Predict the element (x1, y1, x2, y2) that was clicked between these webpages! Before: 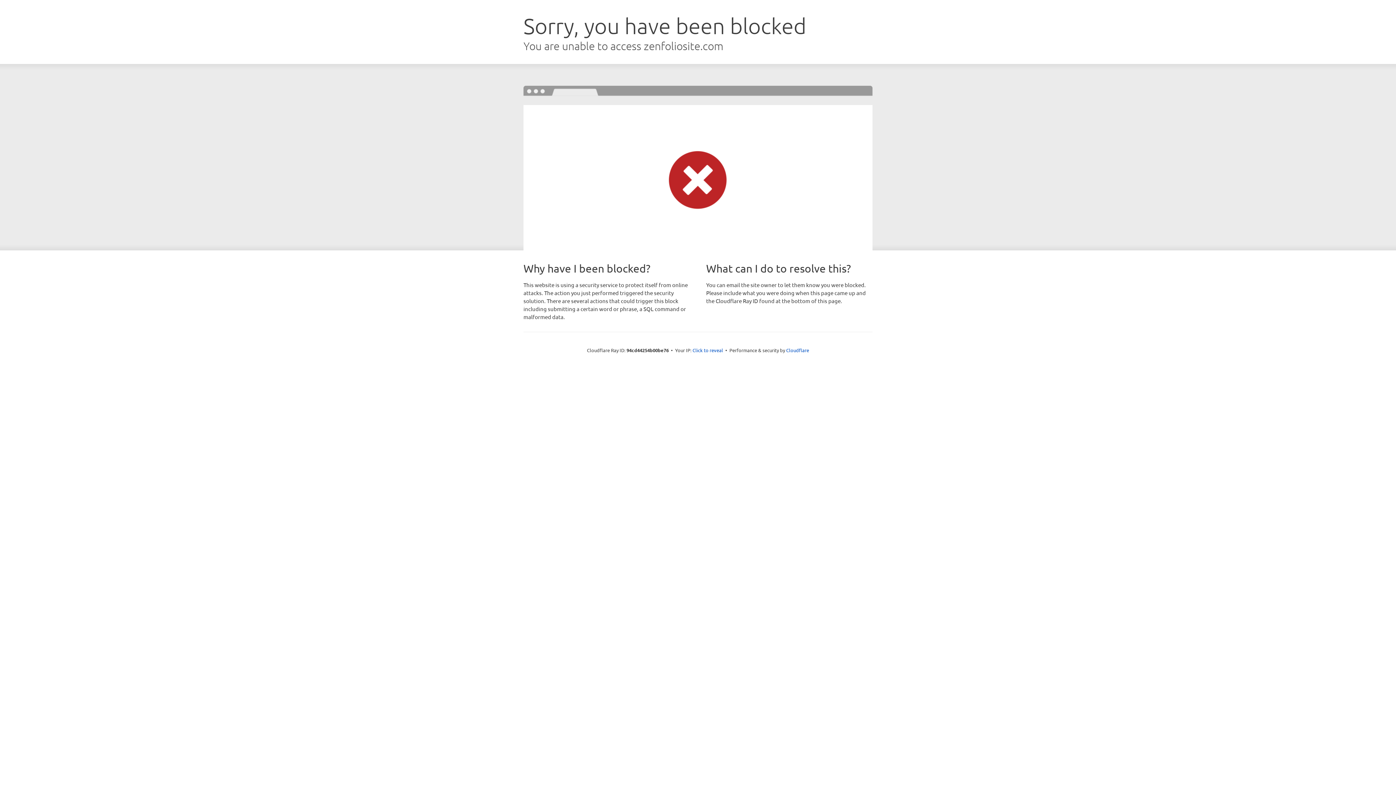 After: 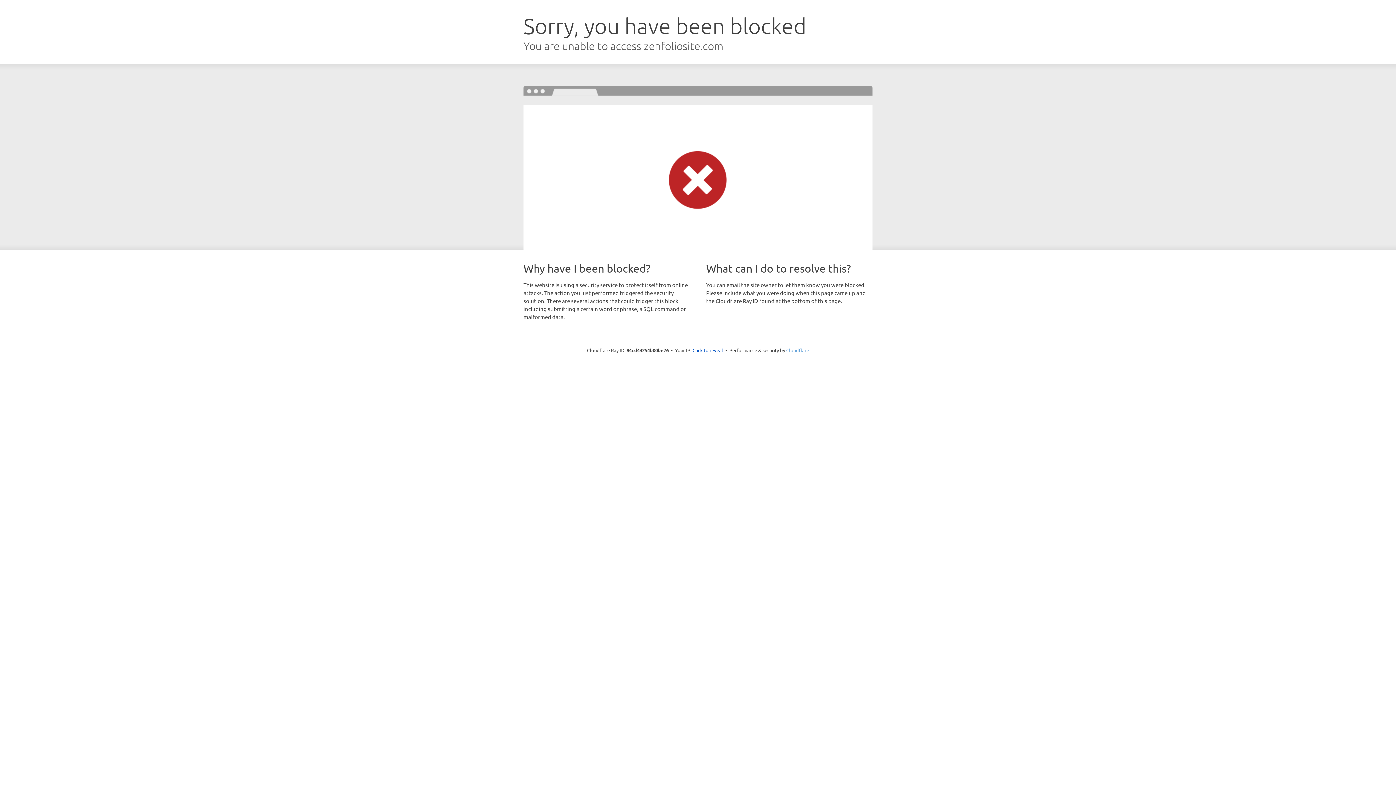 Action: label: Cloudflare bbox: (786, 347, 809, 353)